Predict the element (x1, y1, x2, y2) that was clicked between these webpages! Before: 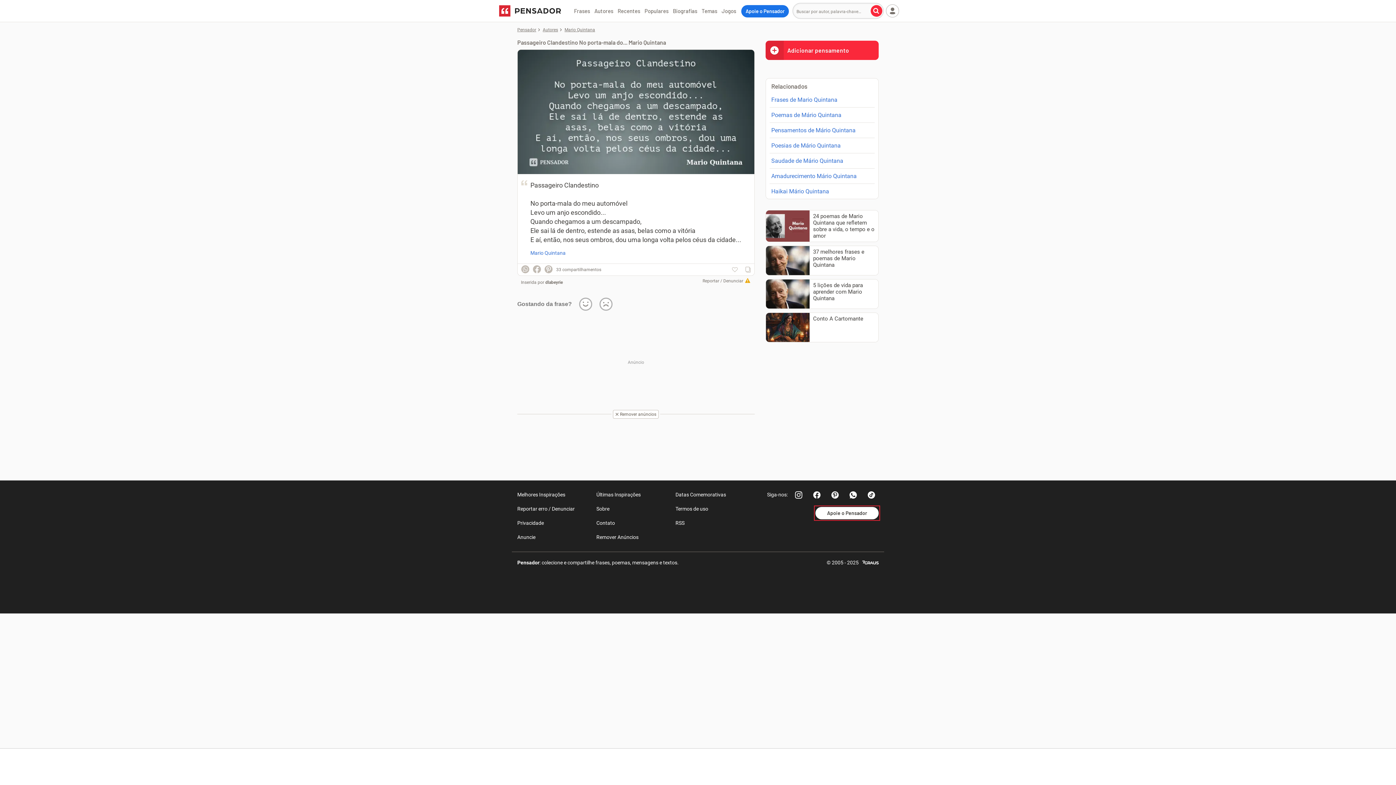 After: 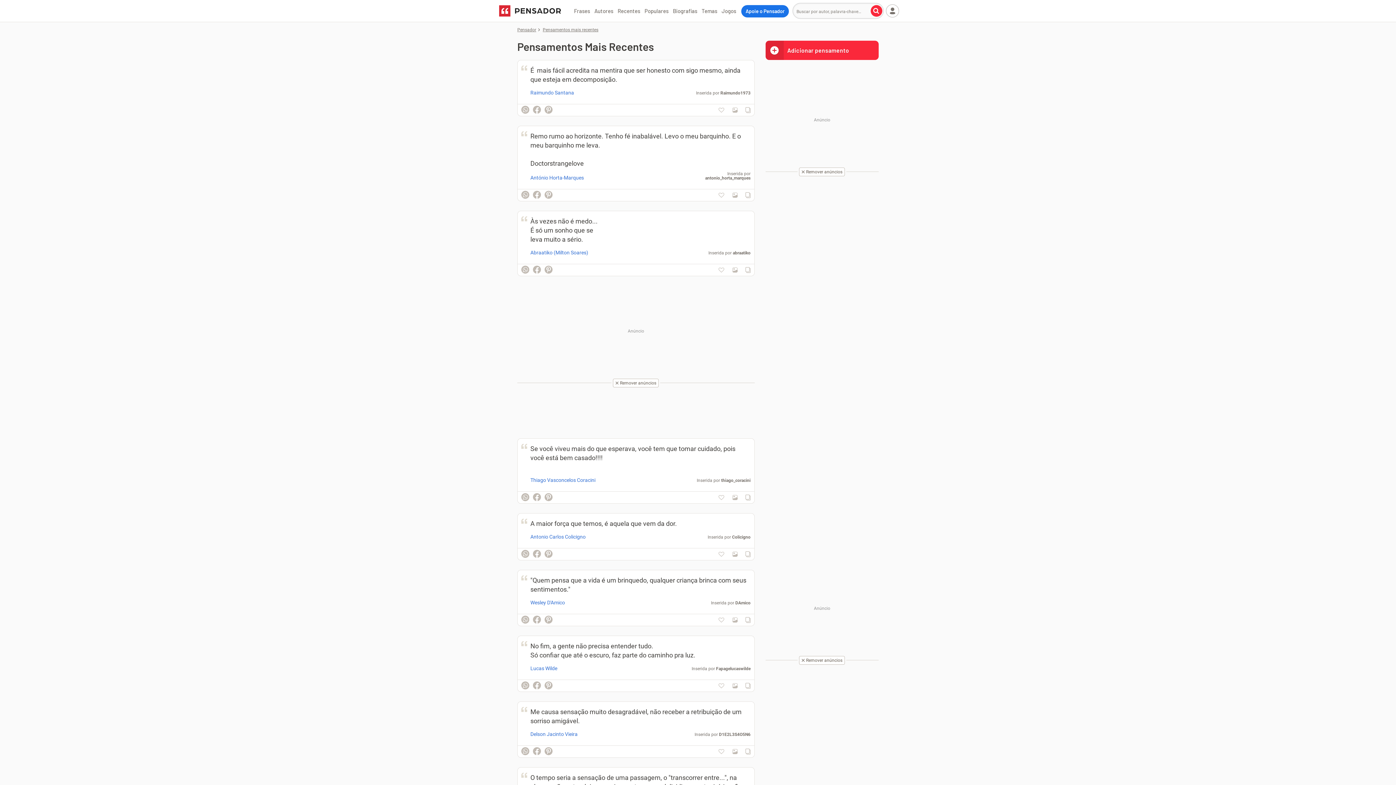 Action: bbox: (615, 5, 642, 16) label: Recentes